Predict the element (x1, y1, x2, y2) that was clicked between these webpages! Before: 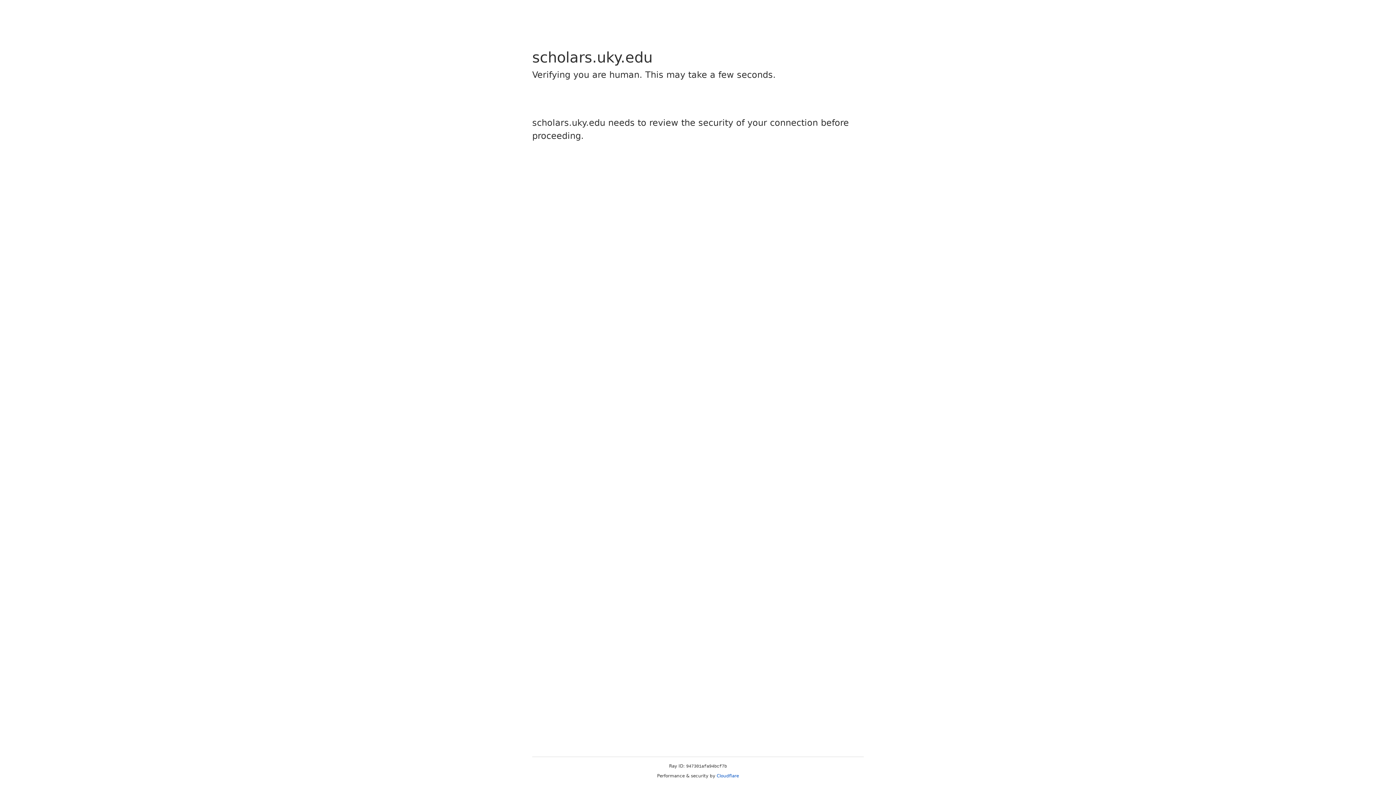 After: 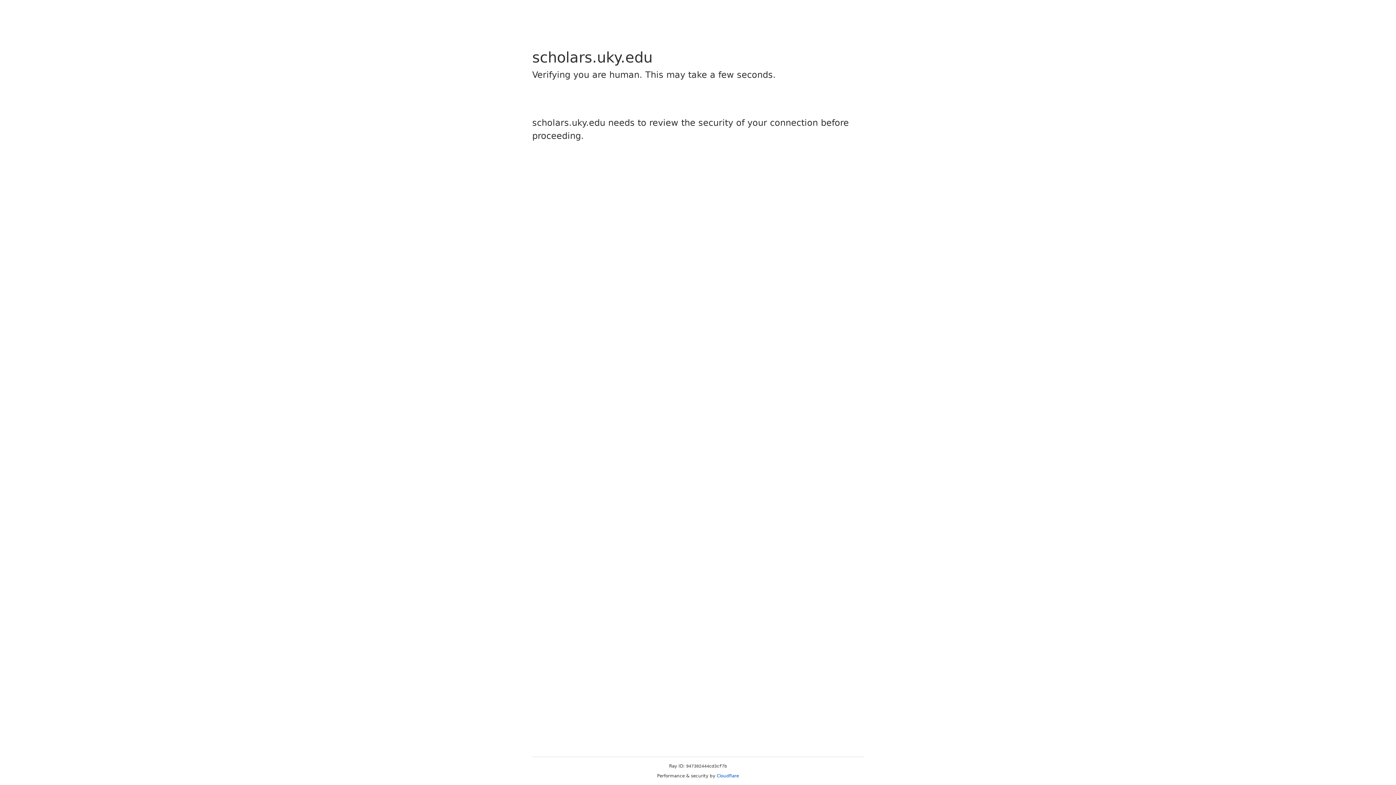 Action: bbox: (716, 773, 739, 778) label: Cloudflare